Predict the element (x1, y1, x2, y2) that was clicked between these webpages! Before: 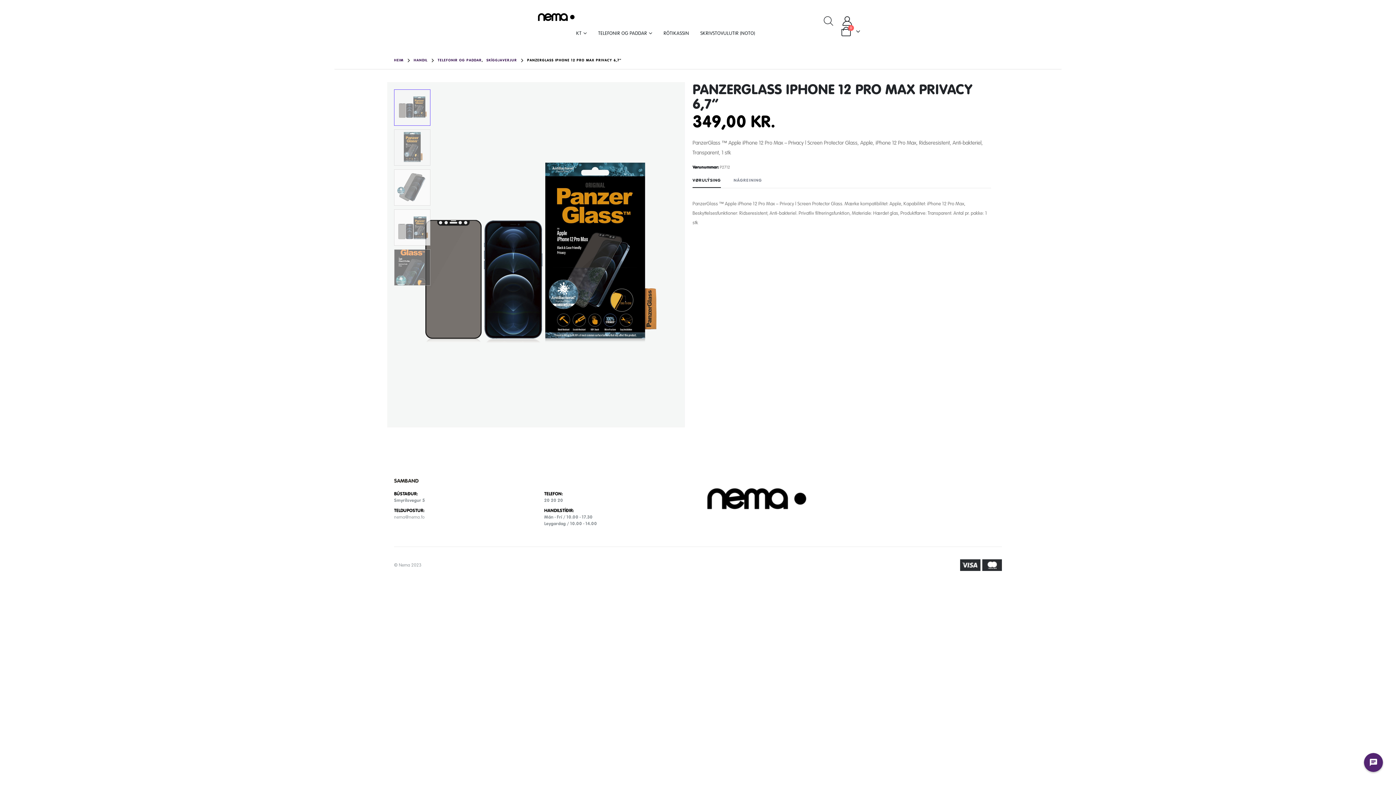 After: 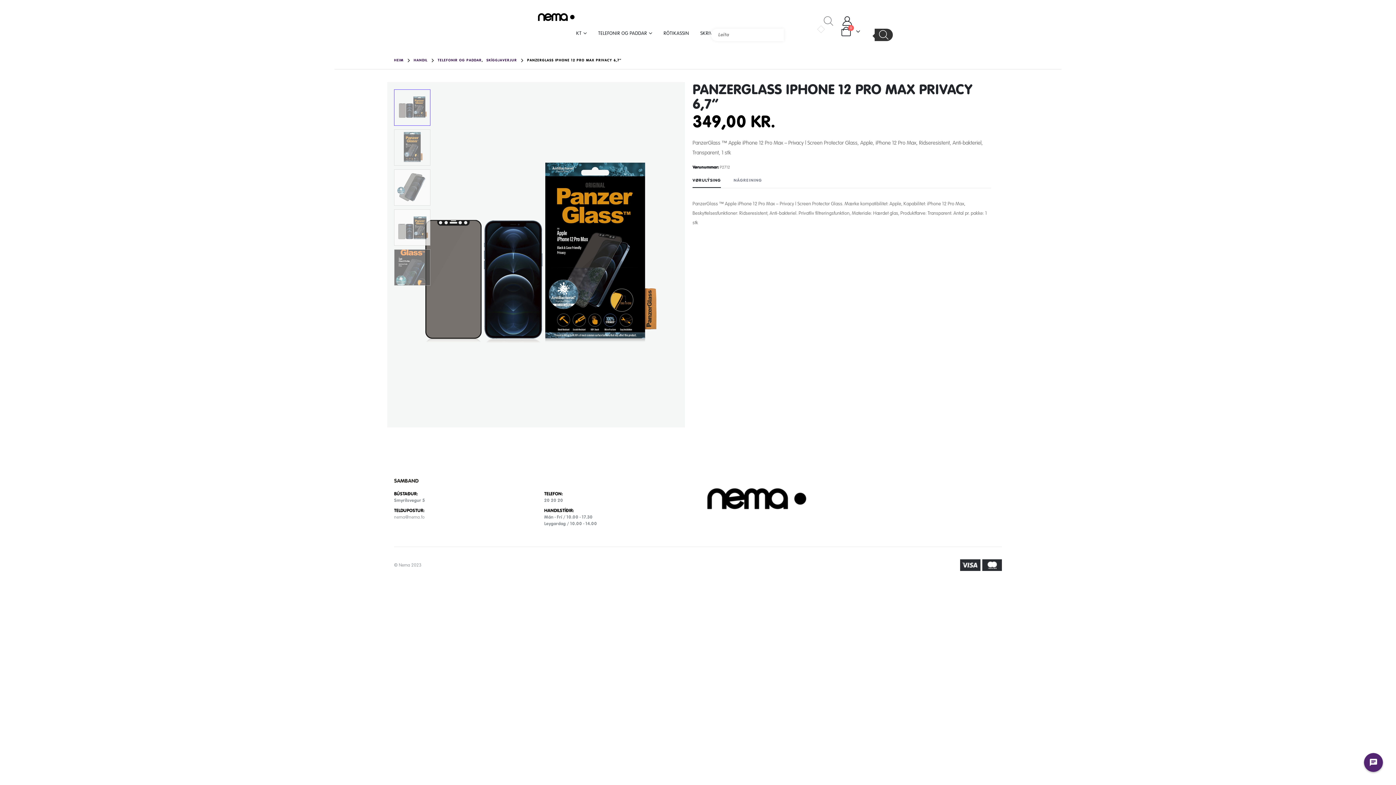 Action: bbox: (823, 16, 831, 24)